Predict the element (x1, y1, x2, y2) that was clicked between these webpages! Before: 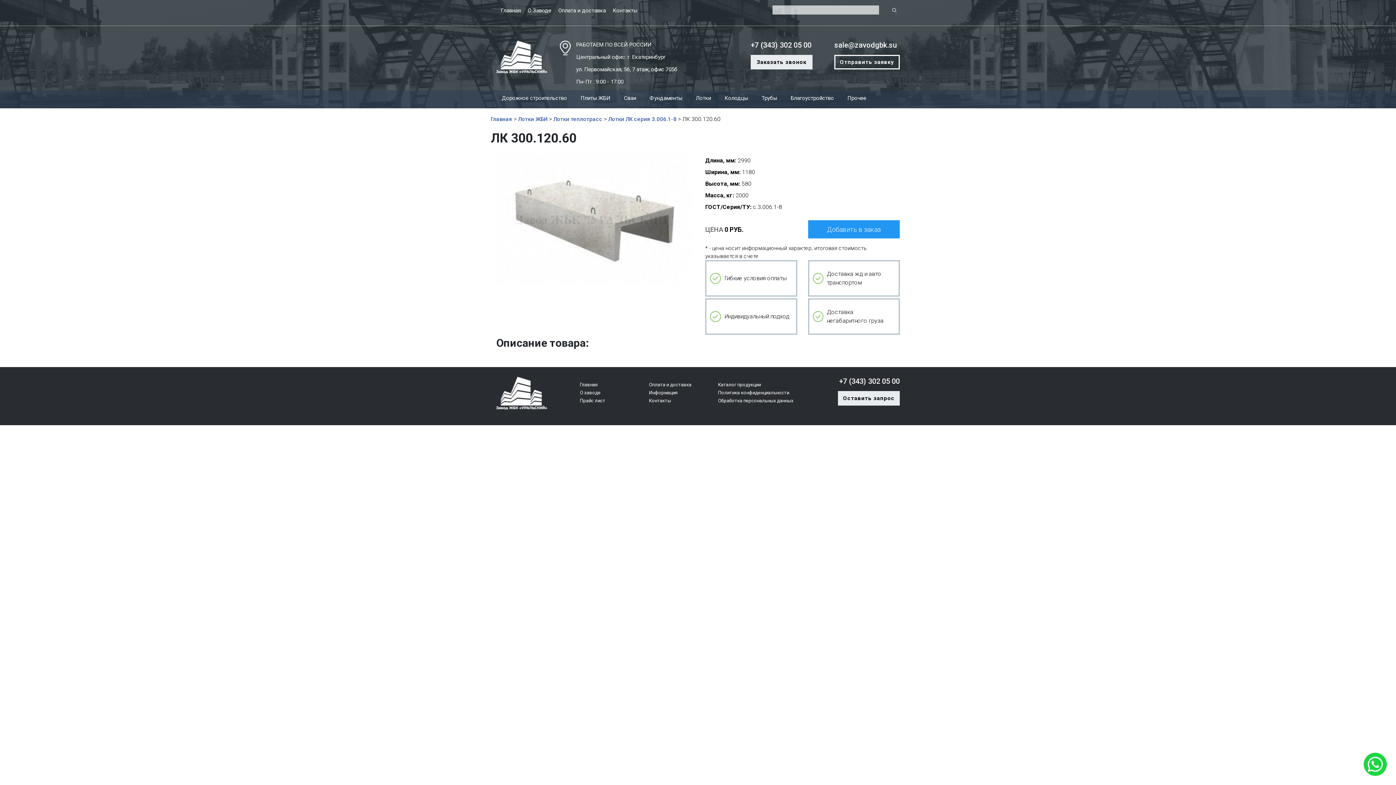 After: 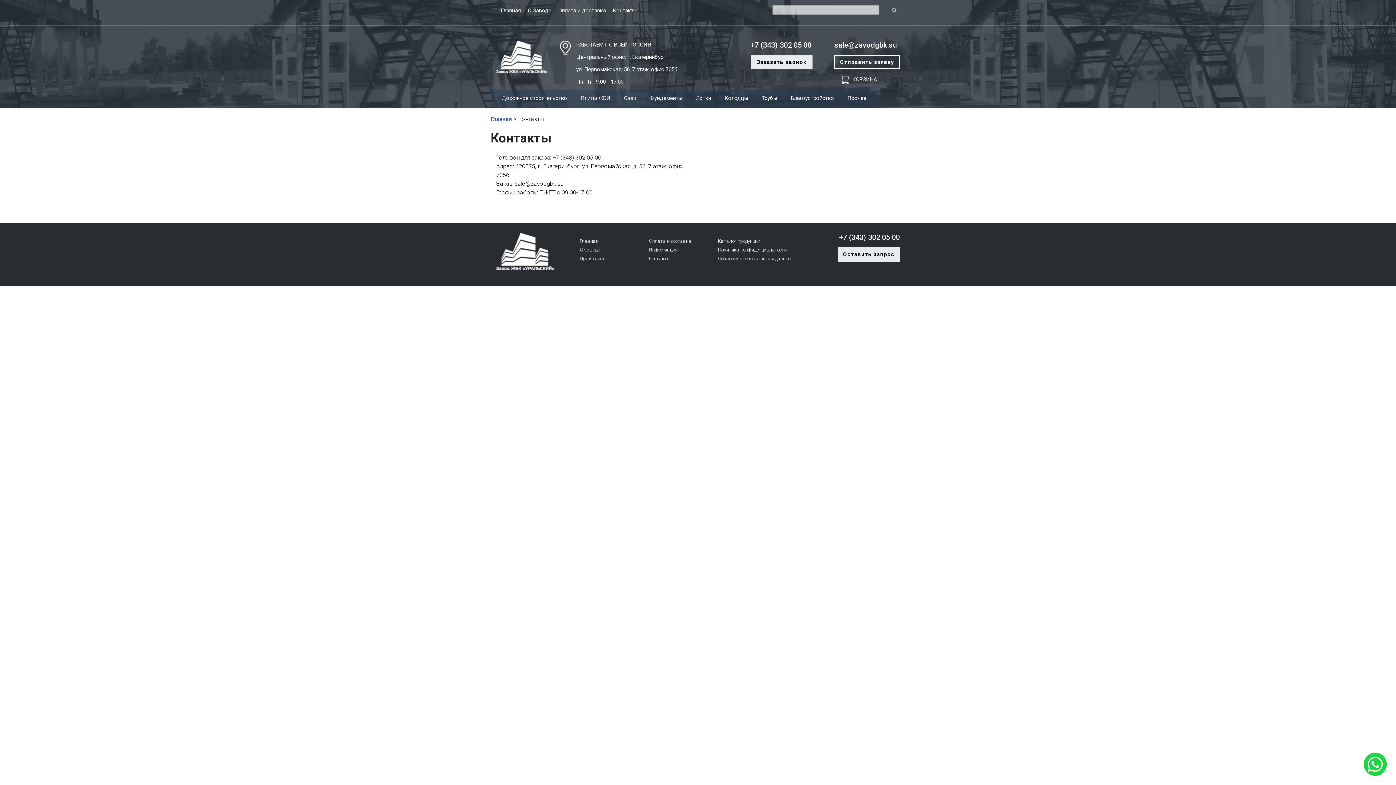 Action: bbox: (649, 398, 671, 403) label: Контакты